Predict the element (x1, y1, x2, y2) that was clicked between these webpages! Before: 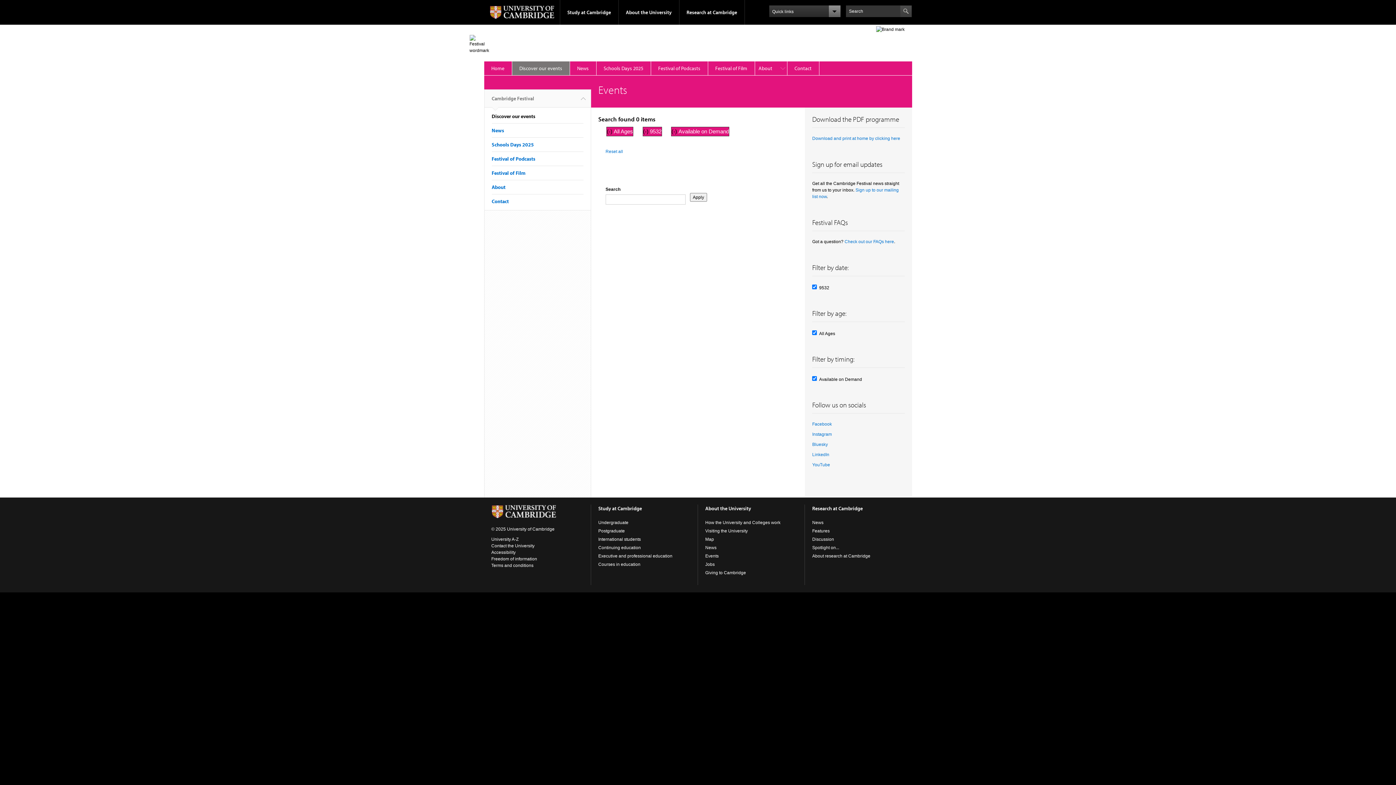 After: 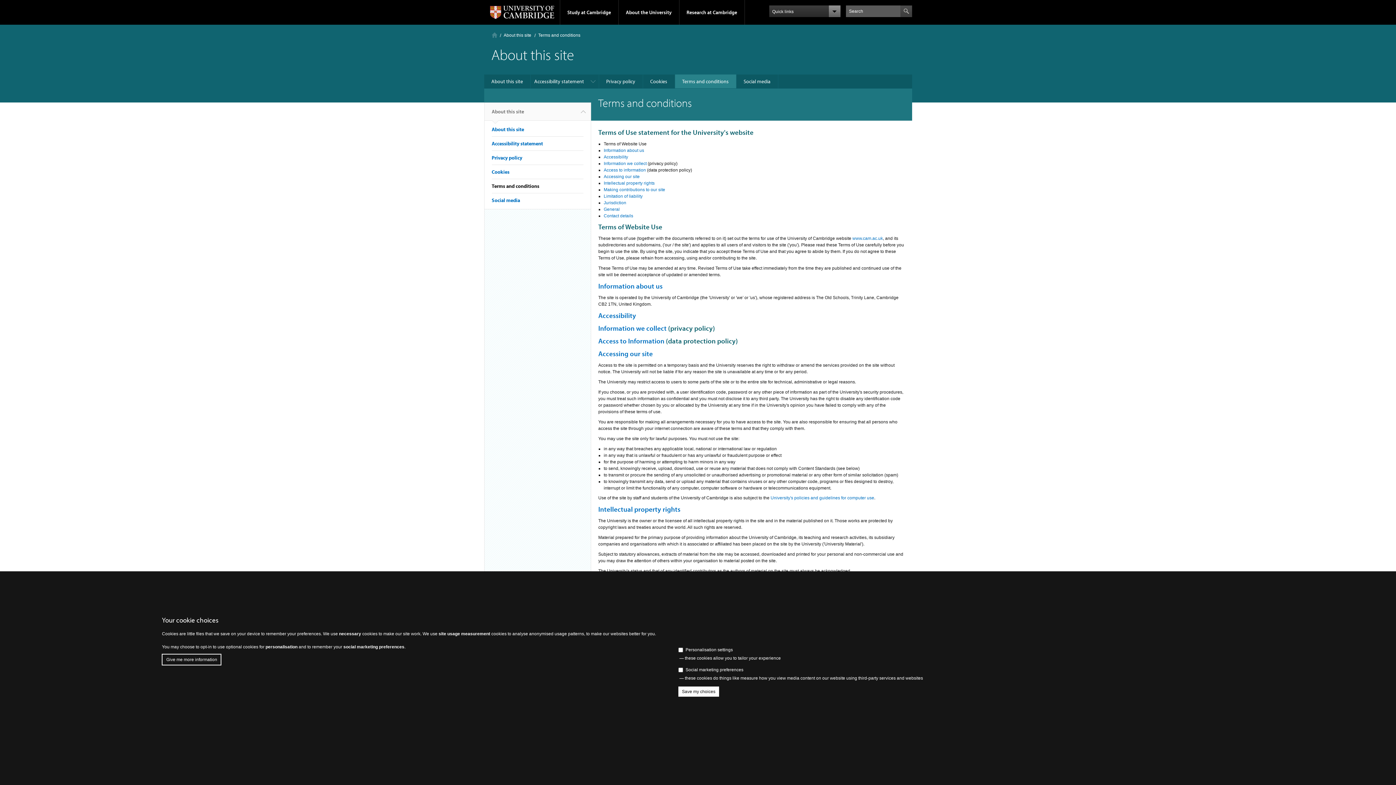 Action: bbox: (491, 563, 533, 568) label: Terms and conditions